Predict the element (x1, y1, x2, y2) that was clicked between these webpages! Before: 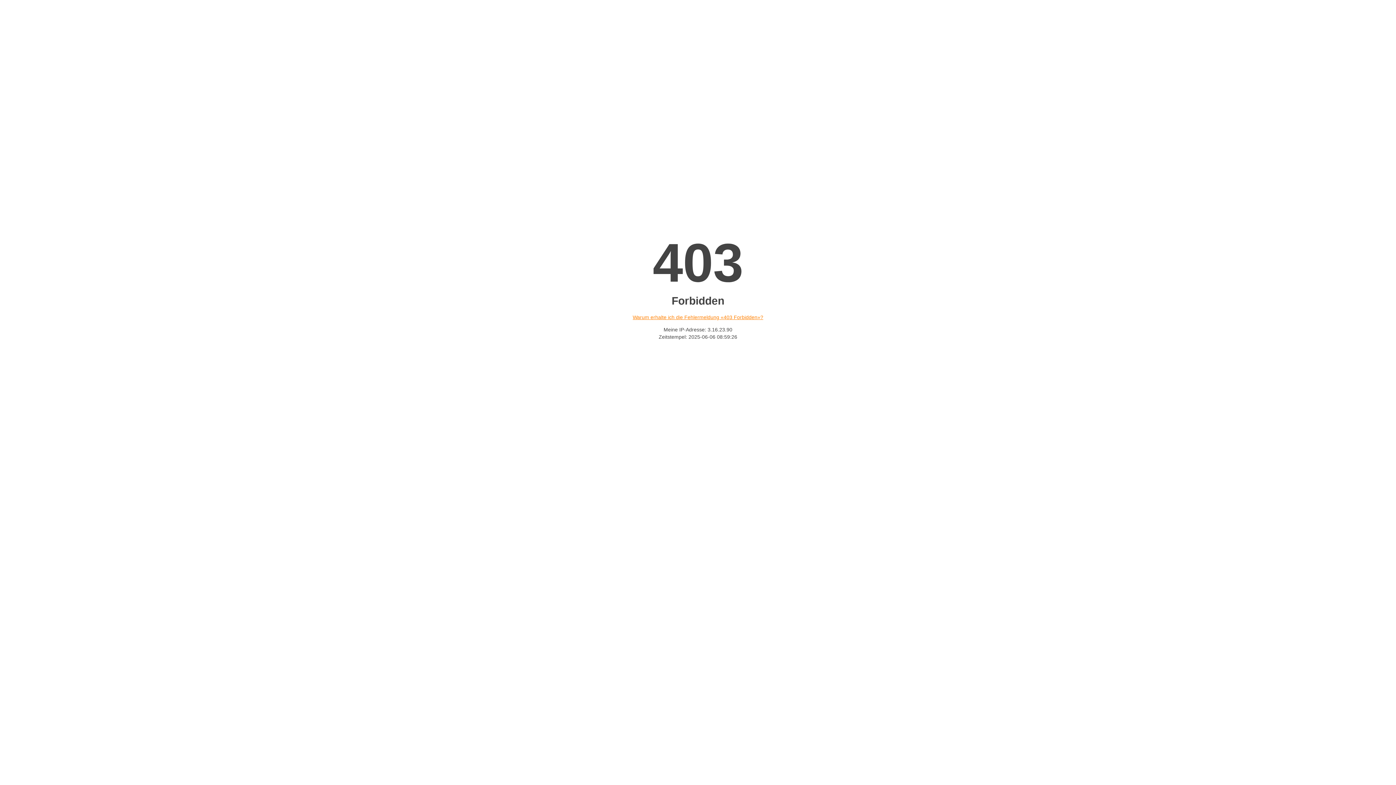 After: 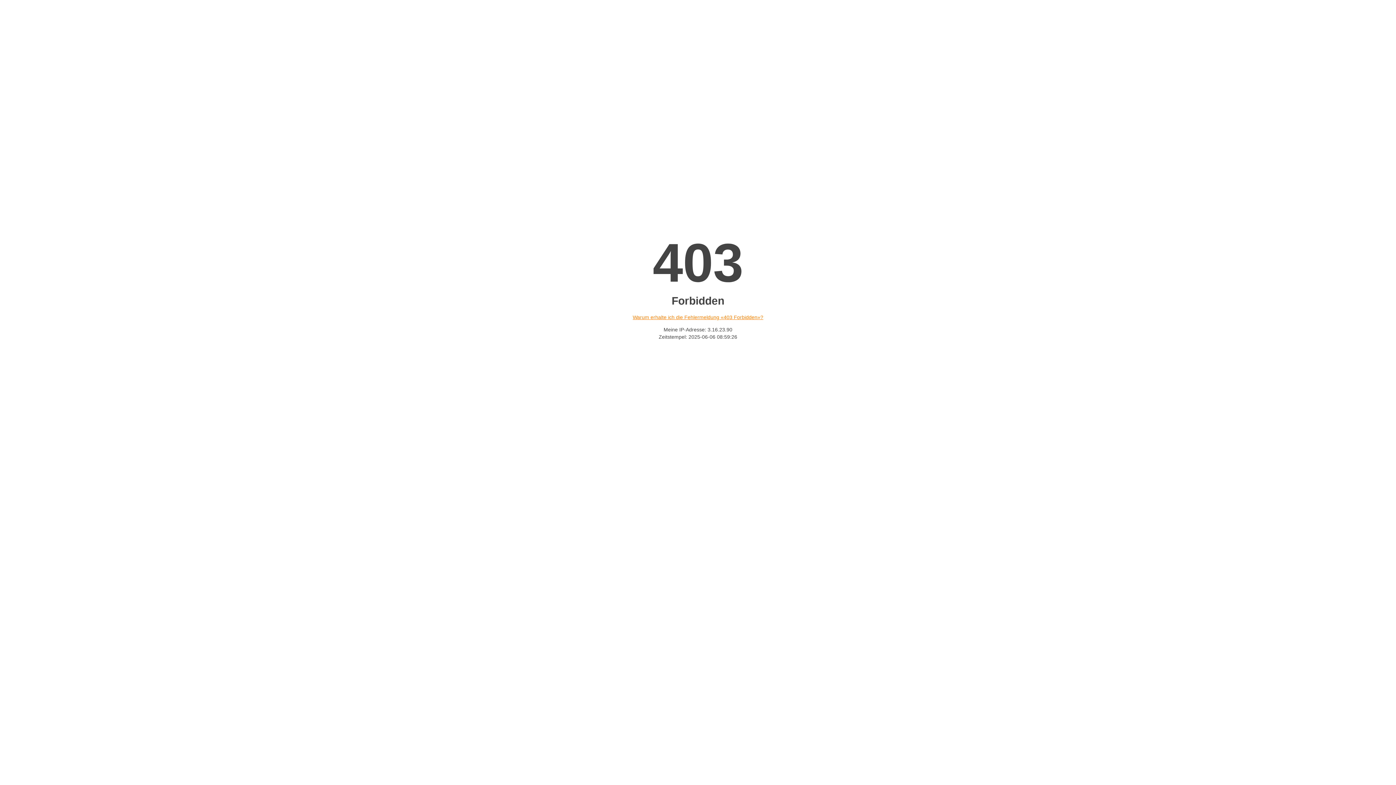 Action: bbox: (632, 314, 763, 320) label: Warum erhalte ich die Fehlermeldung «403 Forbidden»?